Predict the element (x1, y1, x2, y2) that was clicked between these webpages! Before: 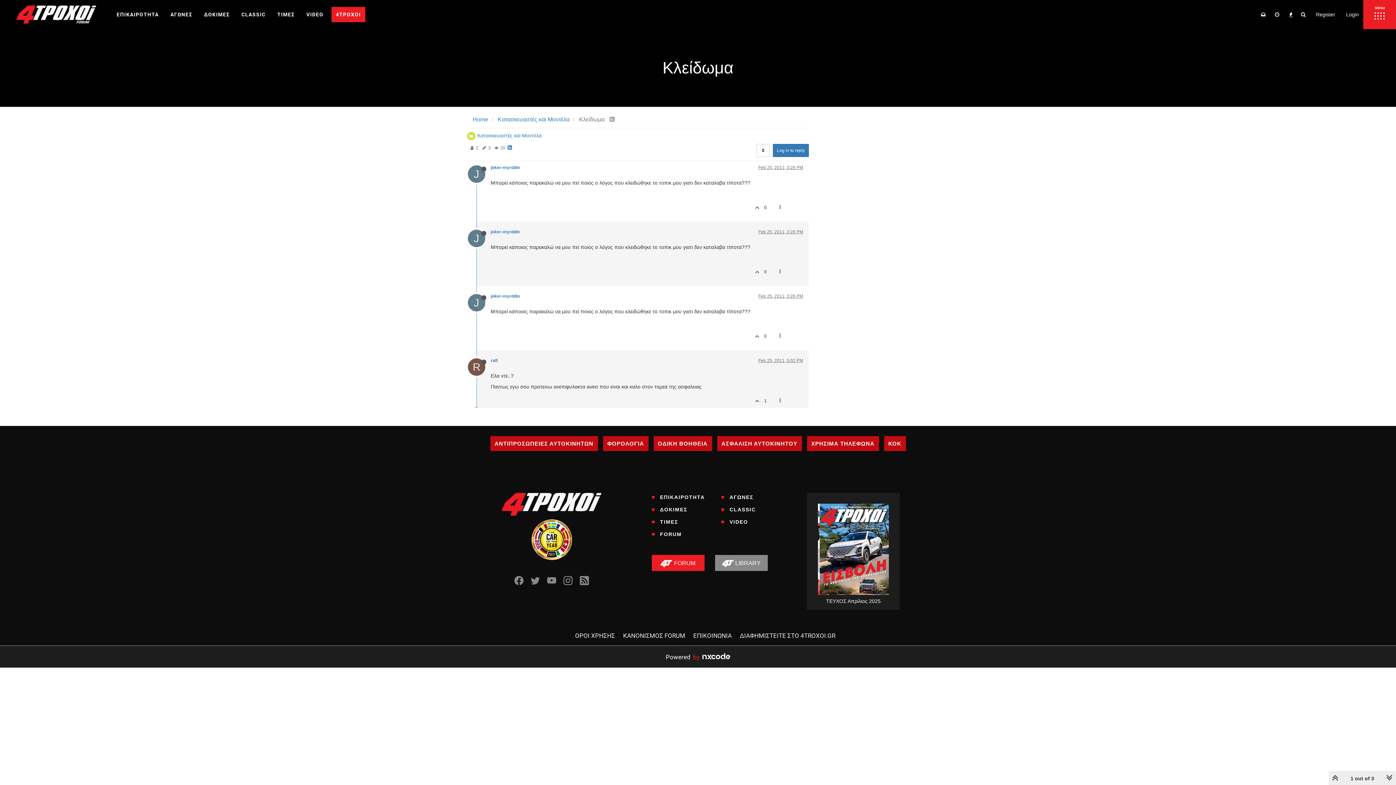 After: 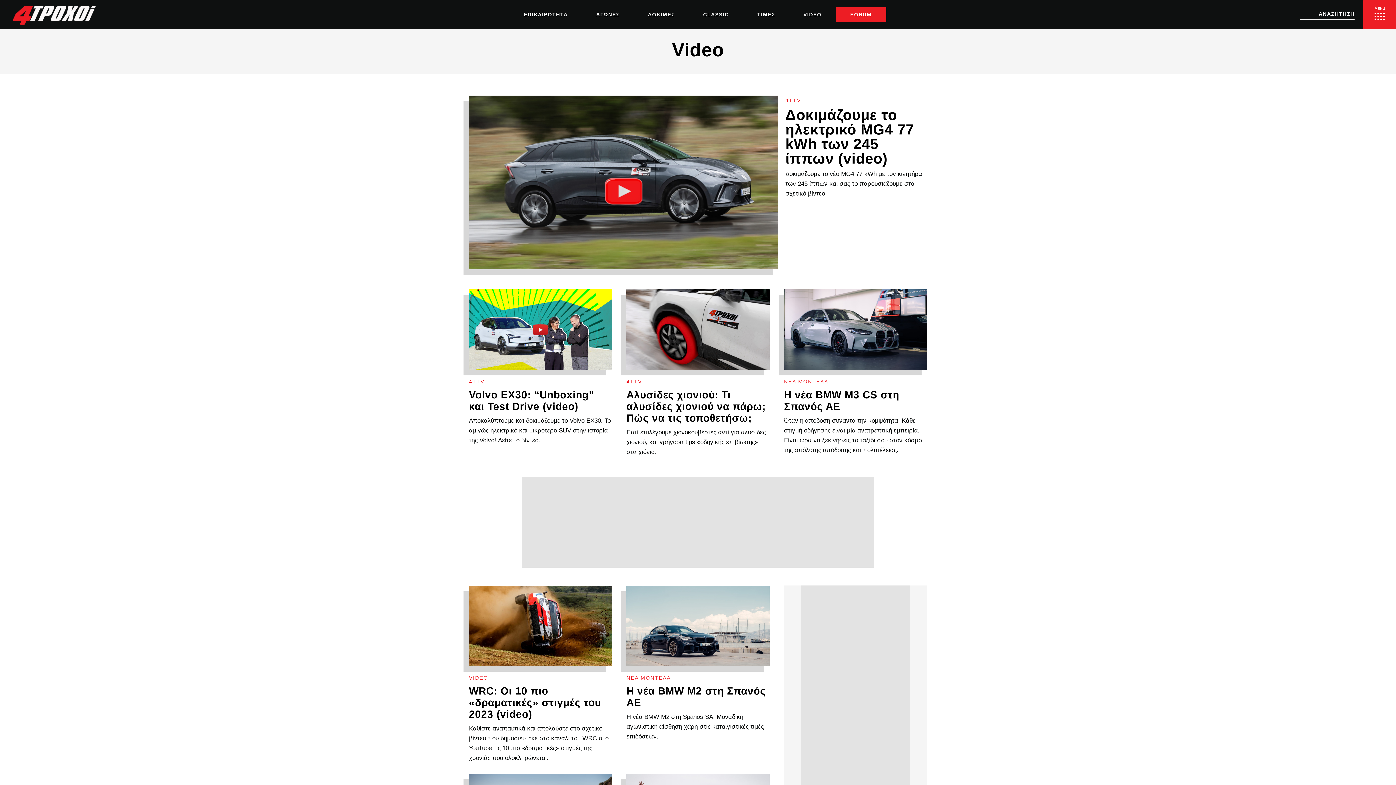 Action: label: VIDEO bbox: (301, 2, 329, 27)